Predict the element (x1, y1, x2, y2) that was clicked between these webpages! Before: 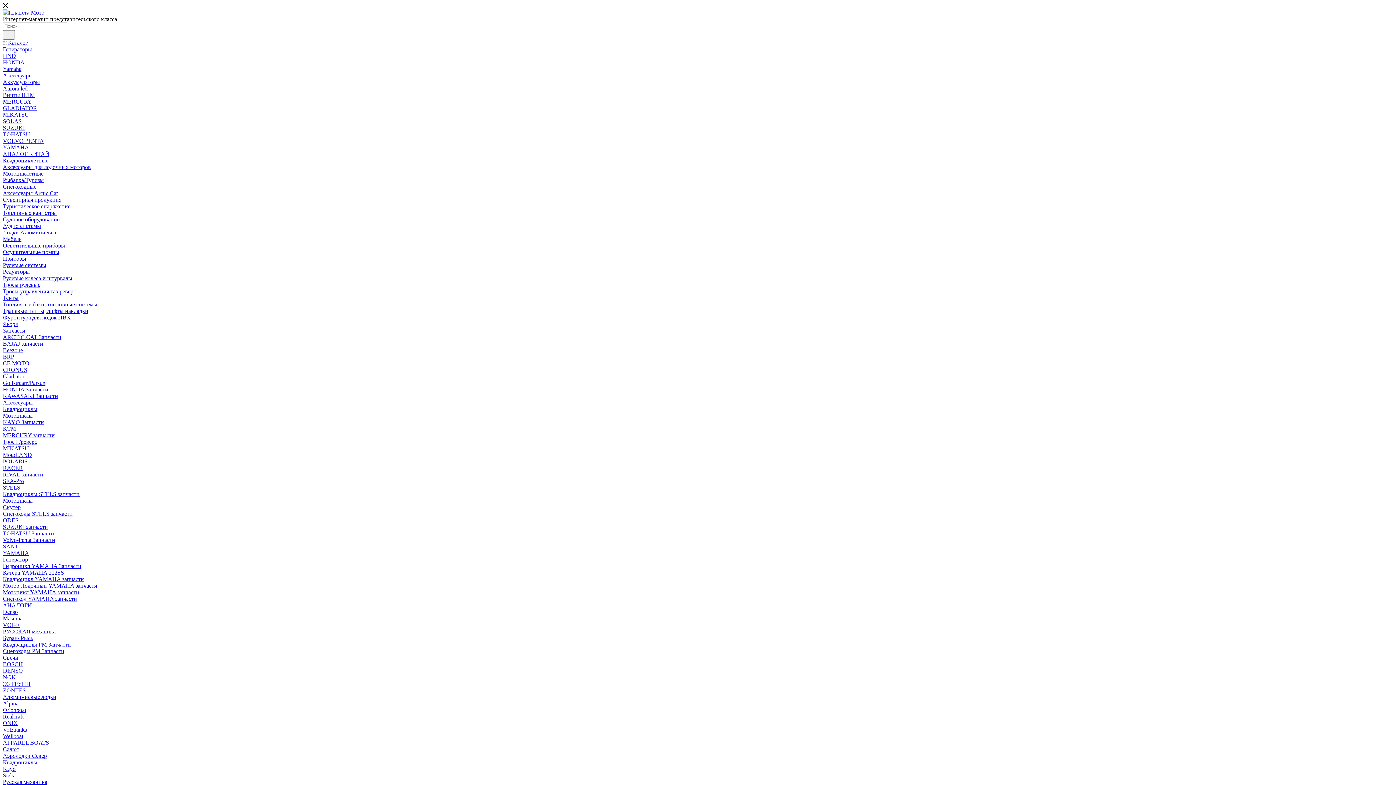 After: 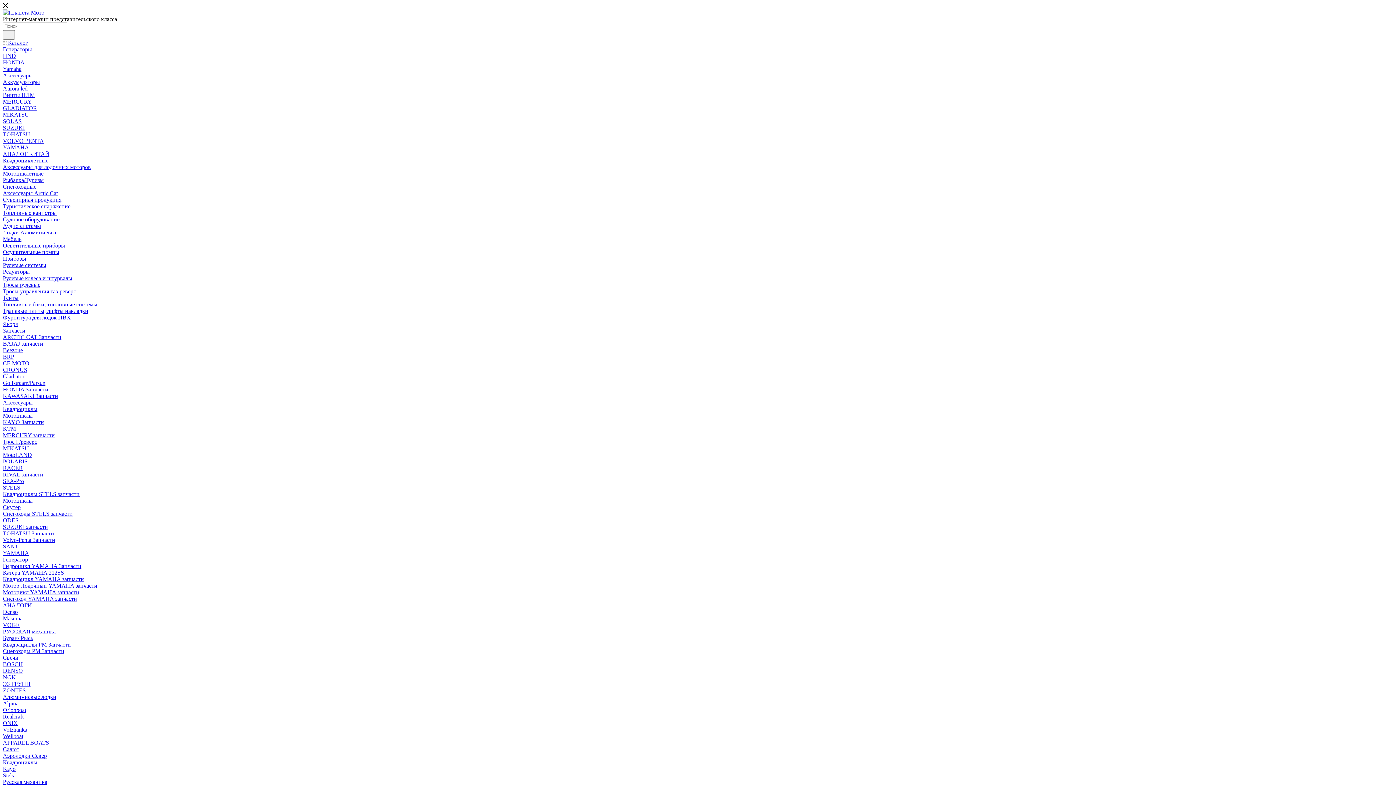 Action: bbox: (2, 641, 70, 648) label: Квадрациклы РМ Запчасти